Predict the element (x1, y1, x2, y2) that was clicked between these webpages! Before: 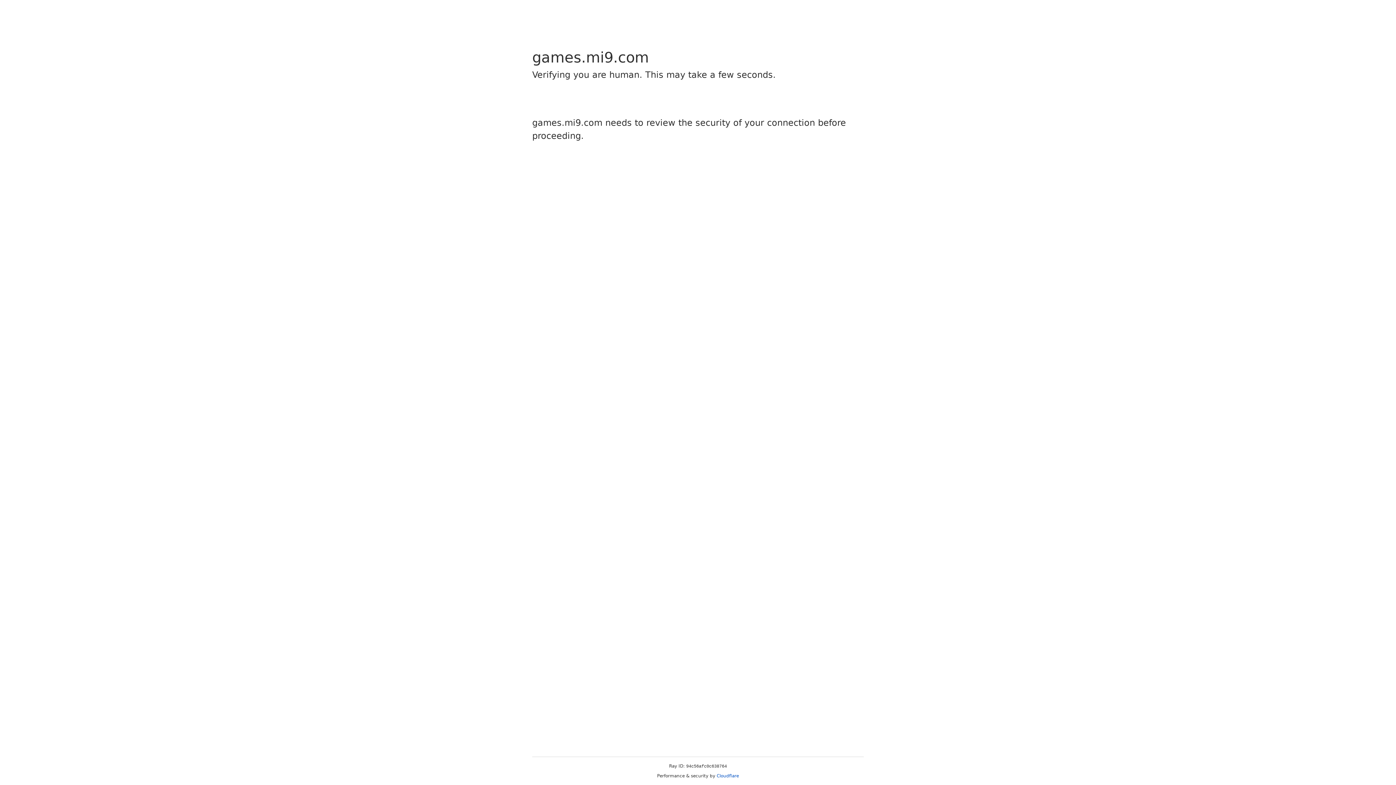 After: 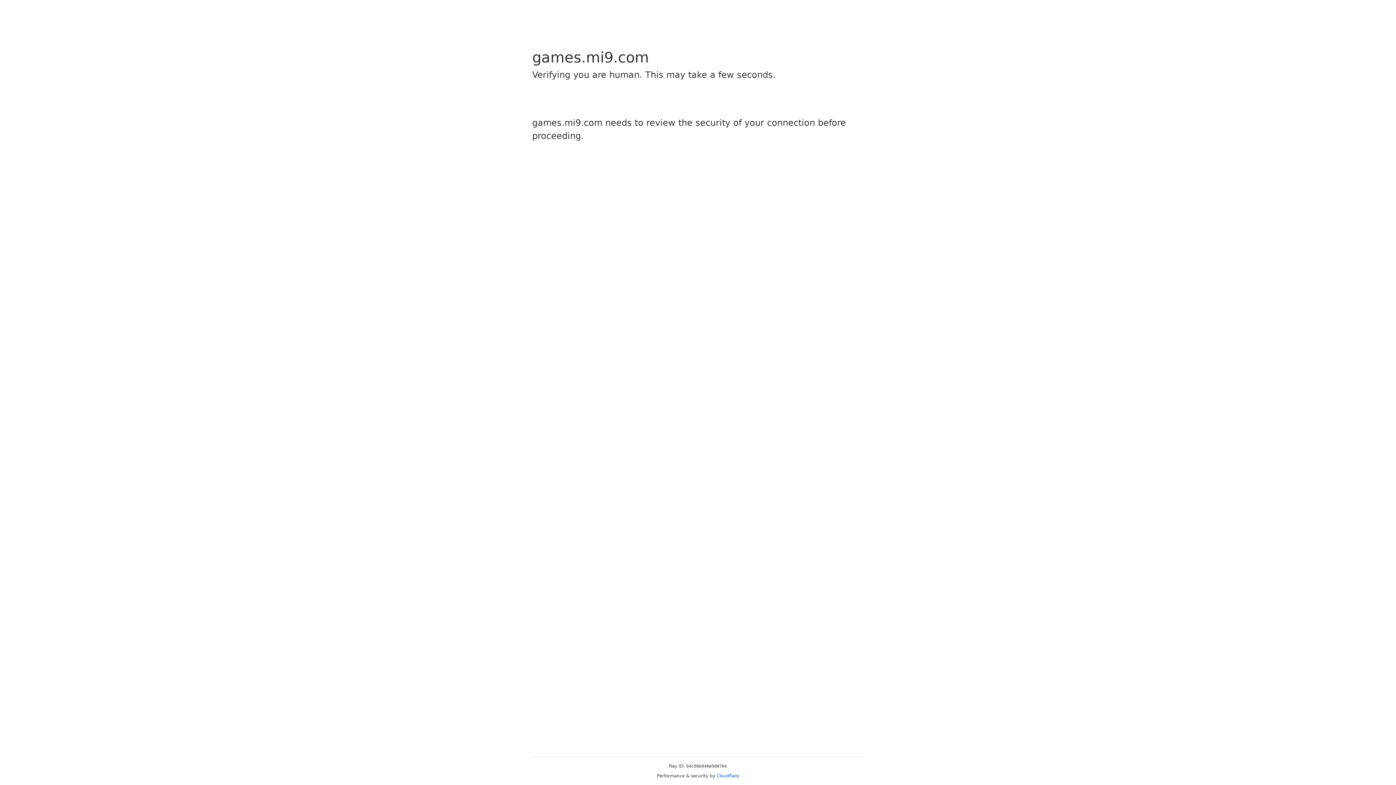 Action: label: Cloudflare bbox: (716, 773, 739, 778)